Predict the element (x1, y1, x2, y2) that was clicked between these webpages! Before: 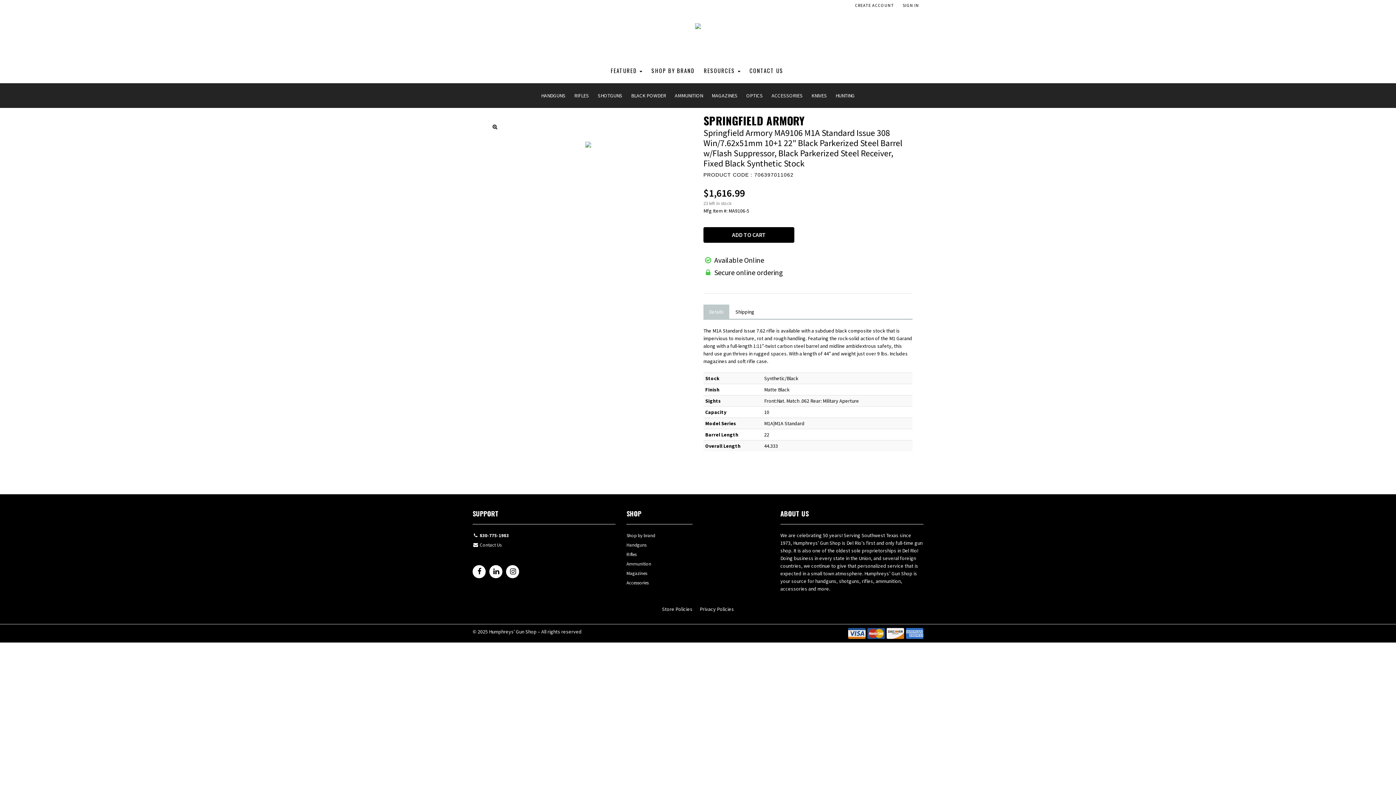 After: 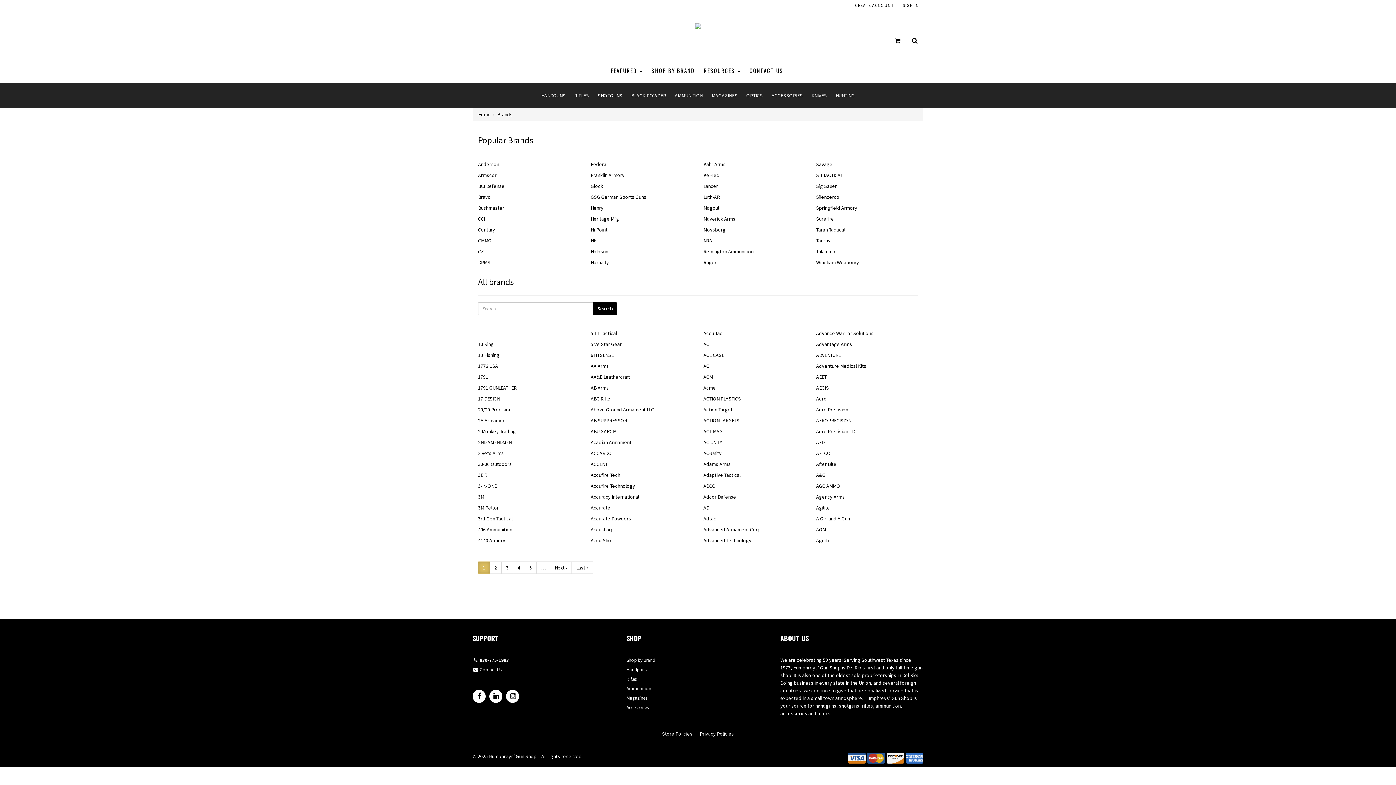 Action: bbox: (626, 532, 692, 541) label: Shop by brand